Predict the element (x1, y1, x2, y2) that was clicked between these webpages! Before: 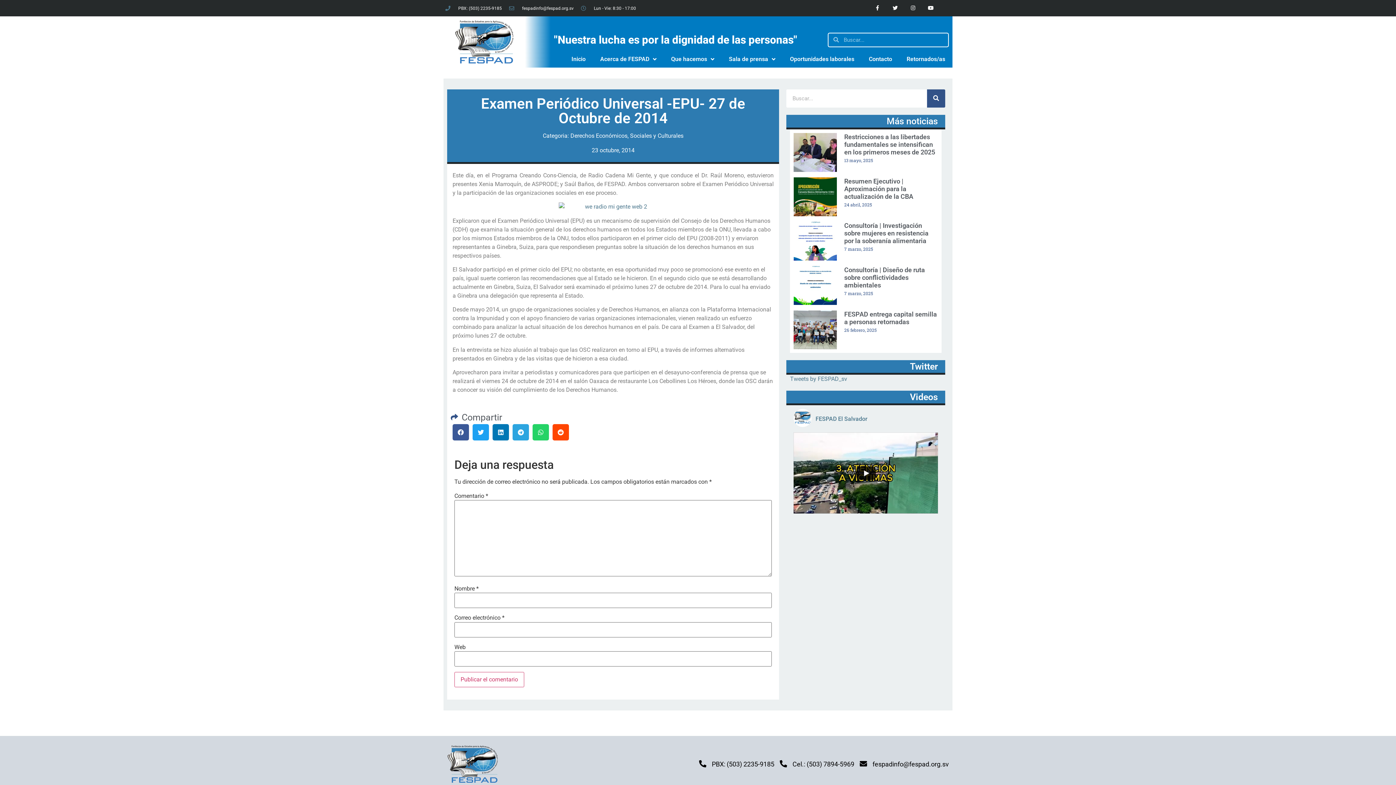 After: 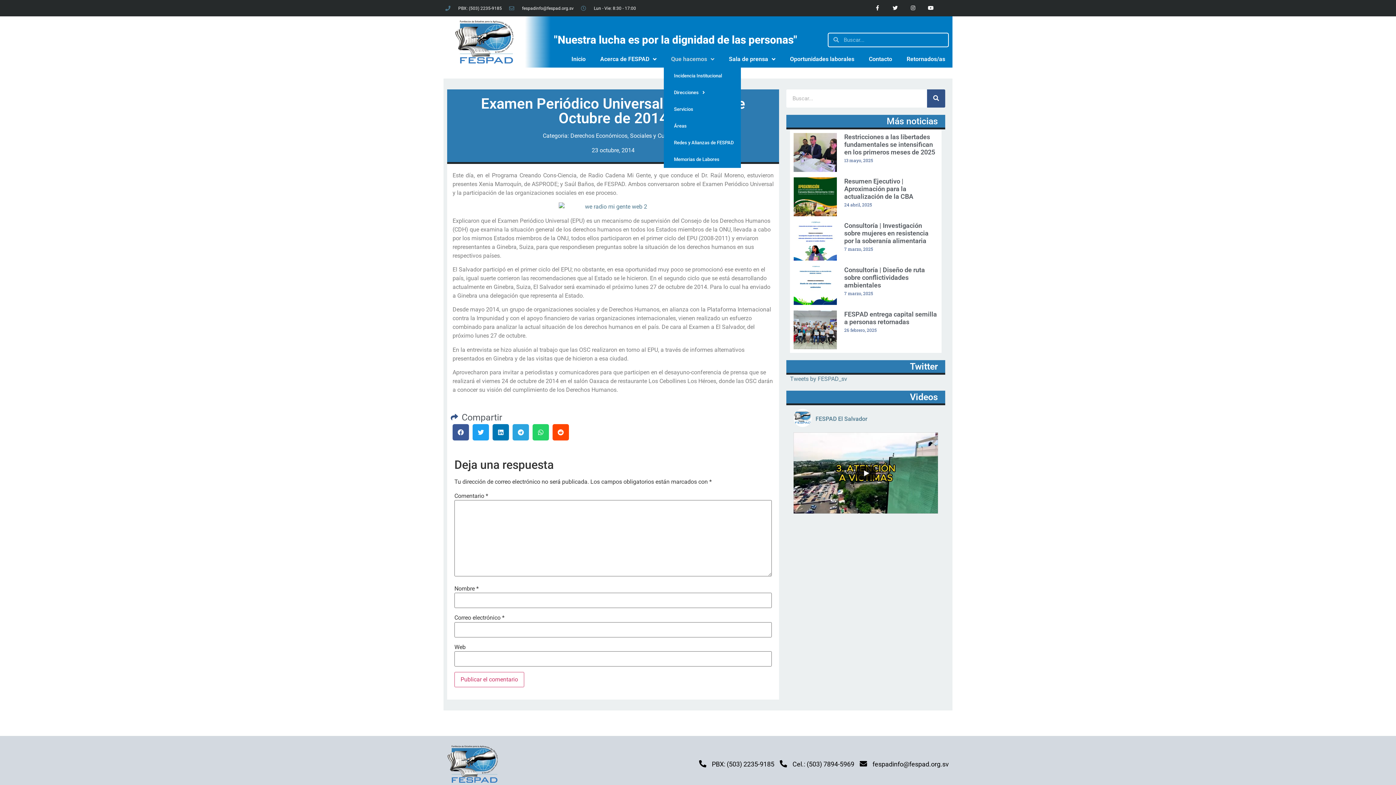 Action: bbox: (664, 50, 721, 67) label: Que hacemos